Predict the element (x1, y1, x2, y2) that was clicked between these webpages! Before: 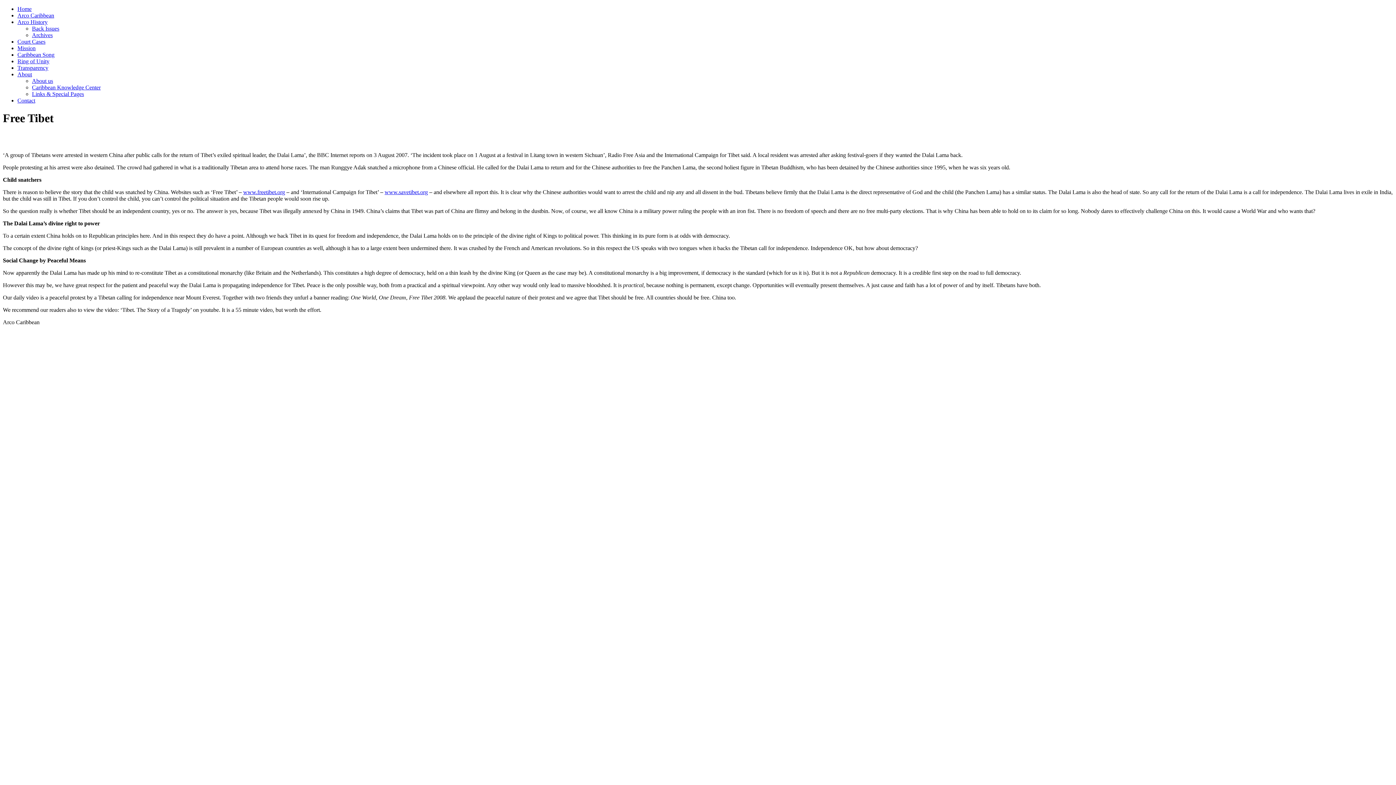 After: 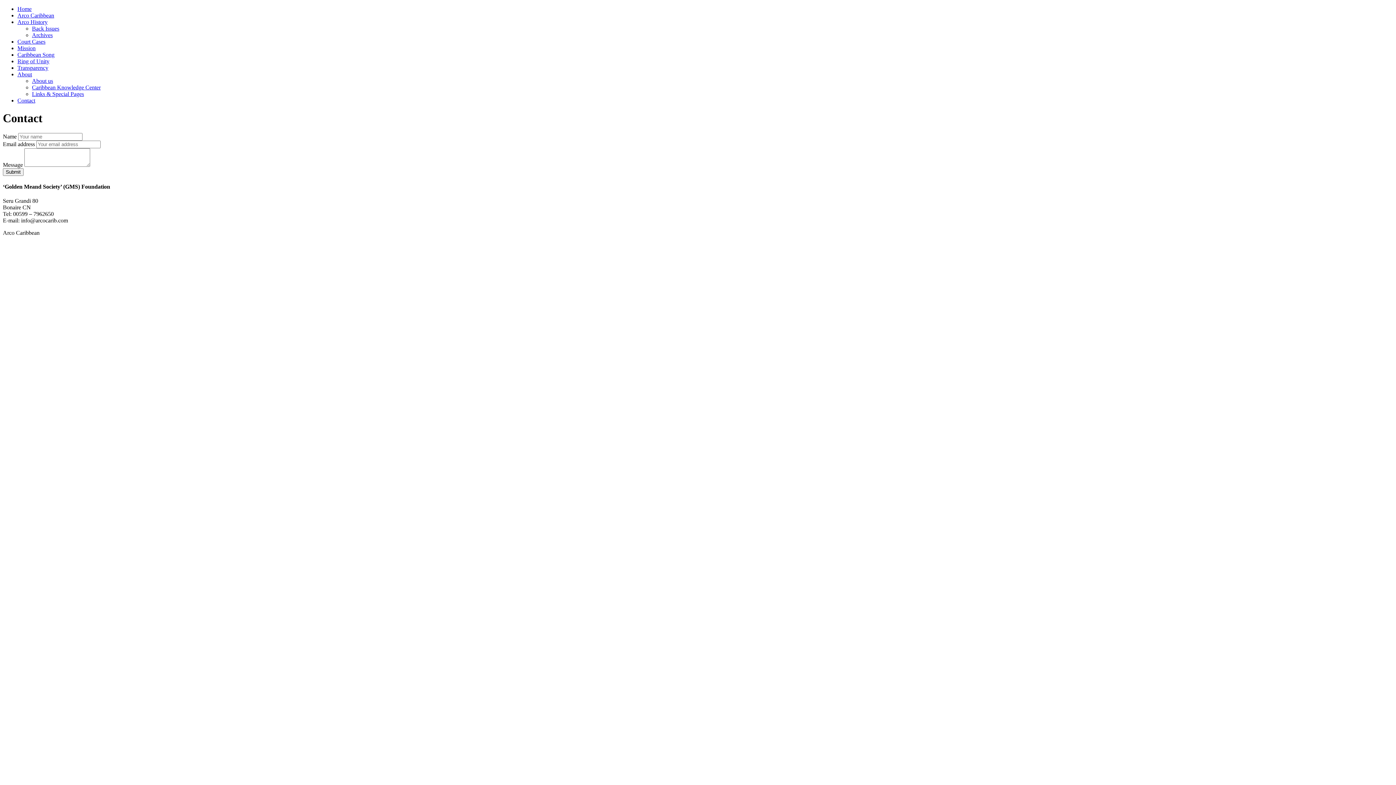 Action: label: Contact bbox: (17, 97, 35, 103)